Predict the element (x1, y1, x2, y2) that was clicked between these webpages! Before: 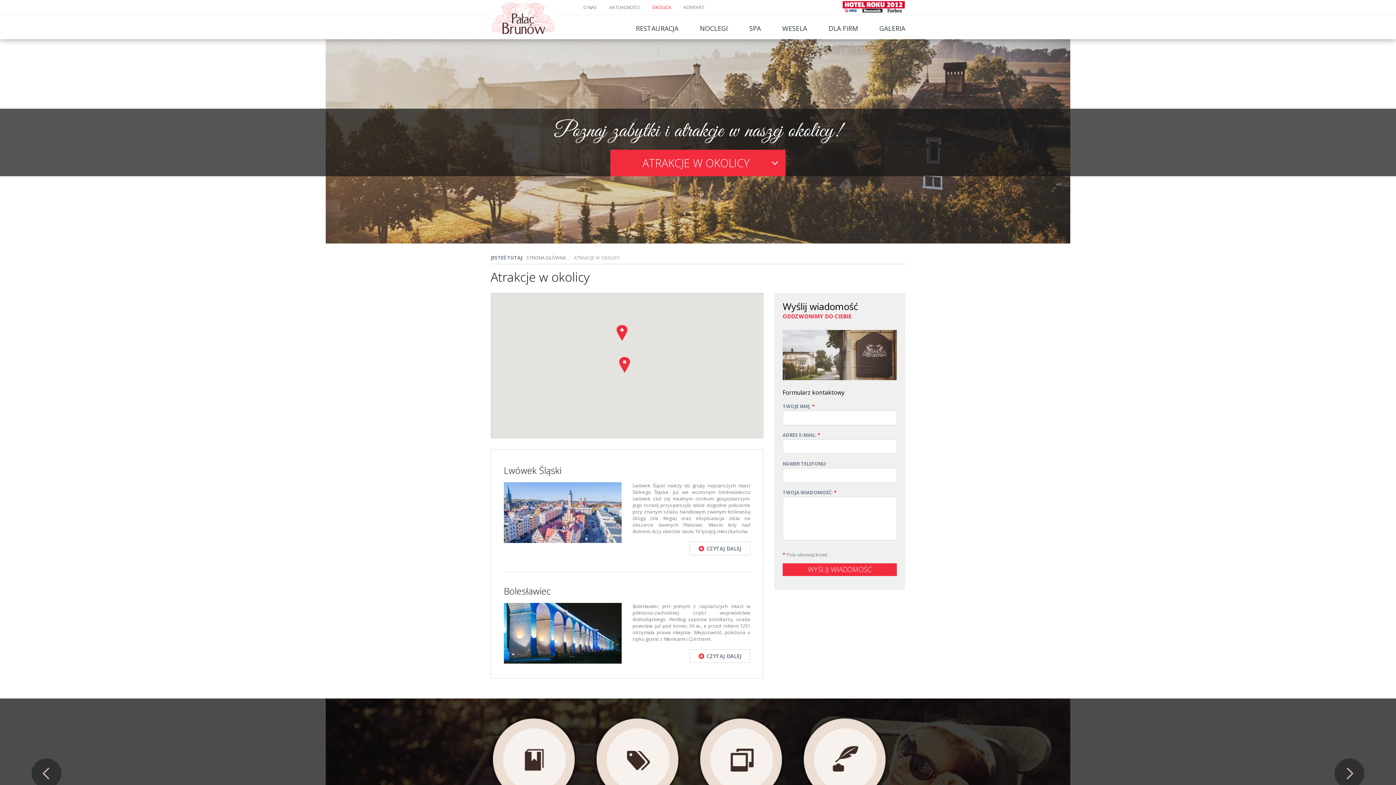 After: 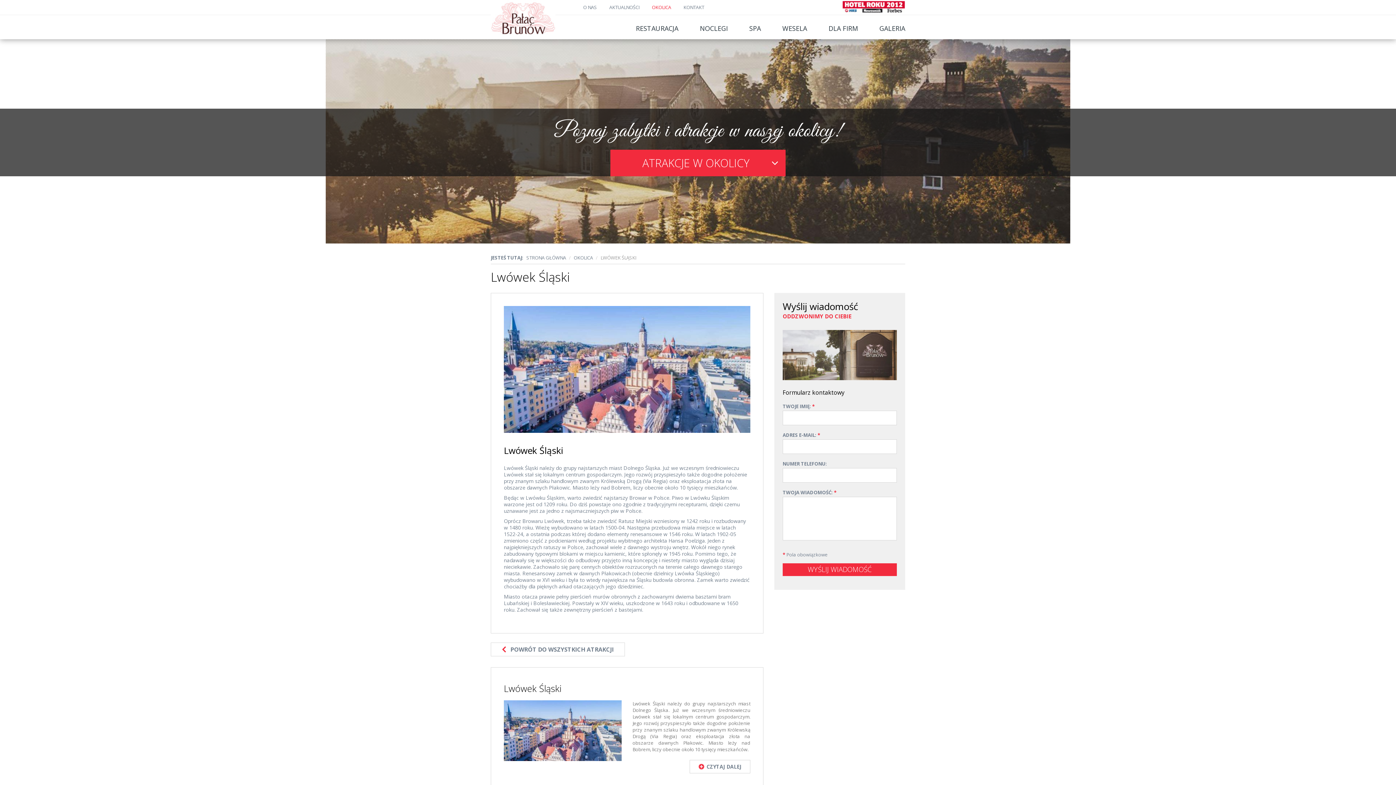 Action: bbox: (504, 482, 621, 543)